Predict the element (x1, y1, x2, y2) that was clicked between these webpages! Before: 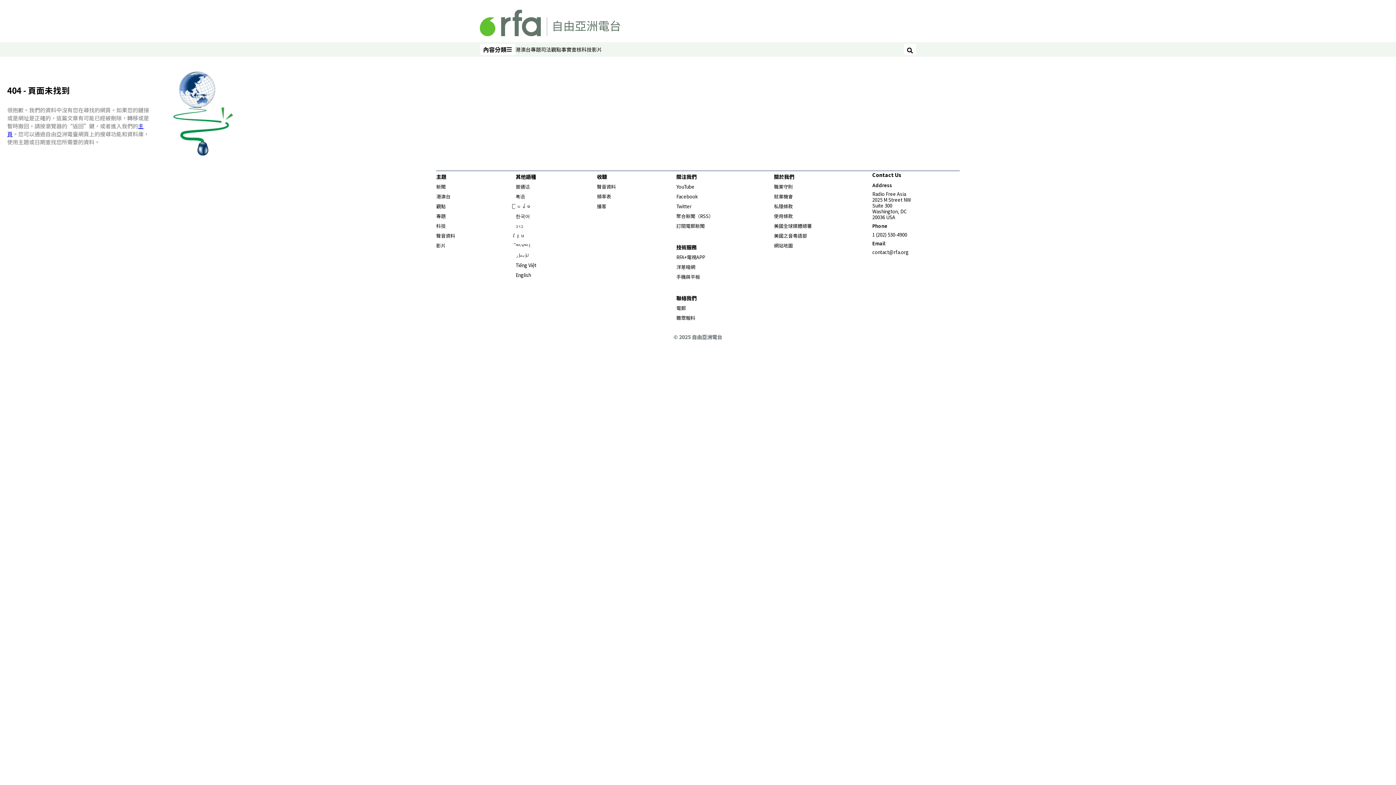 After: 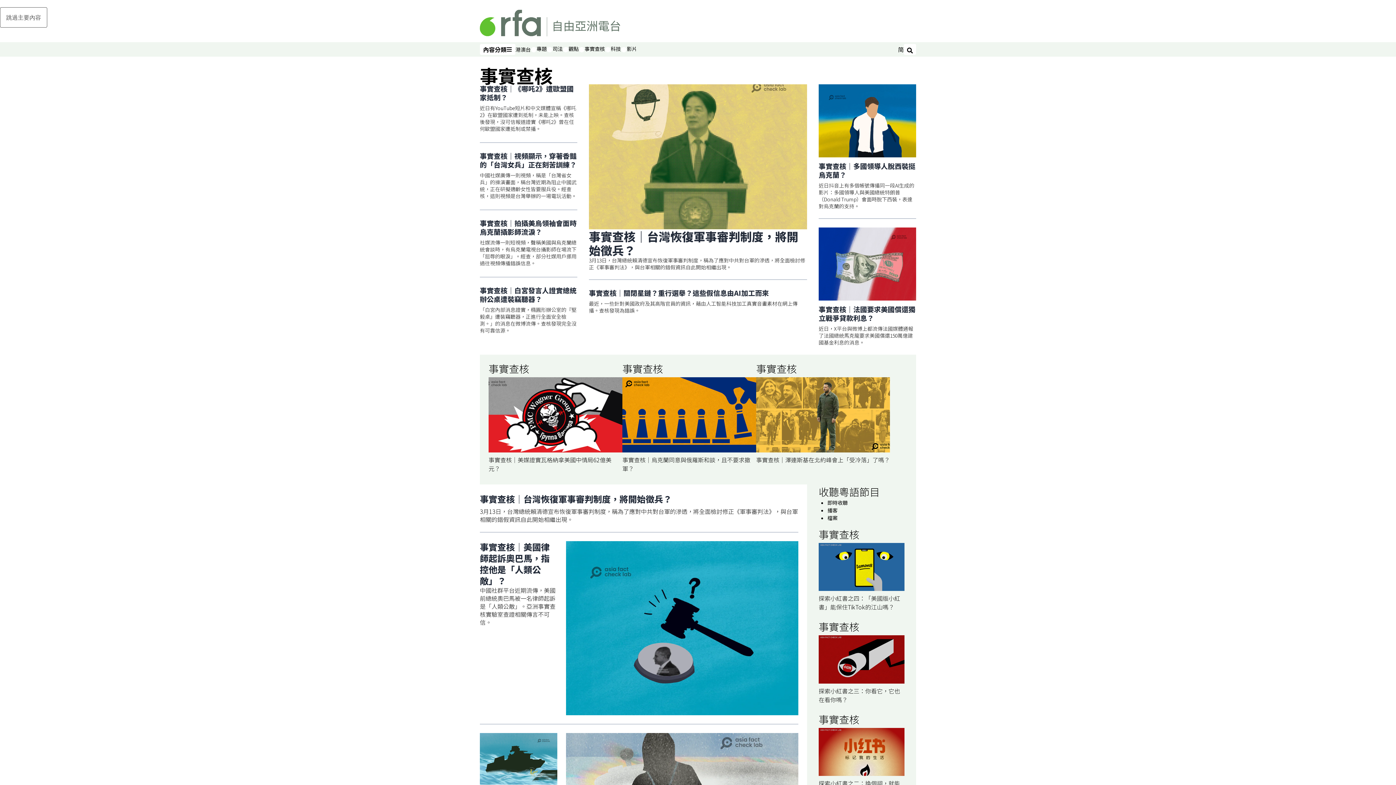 Action: bbox: (561, 45, 581, 53) label: 事實查核